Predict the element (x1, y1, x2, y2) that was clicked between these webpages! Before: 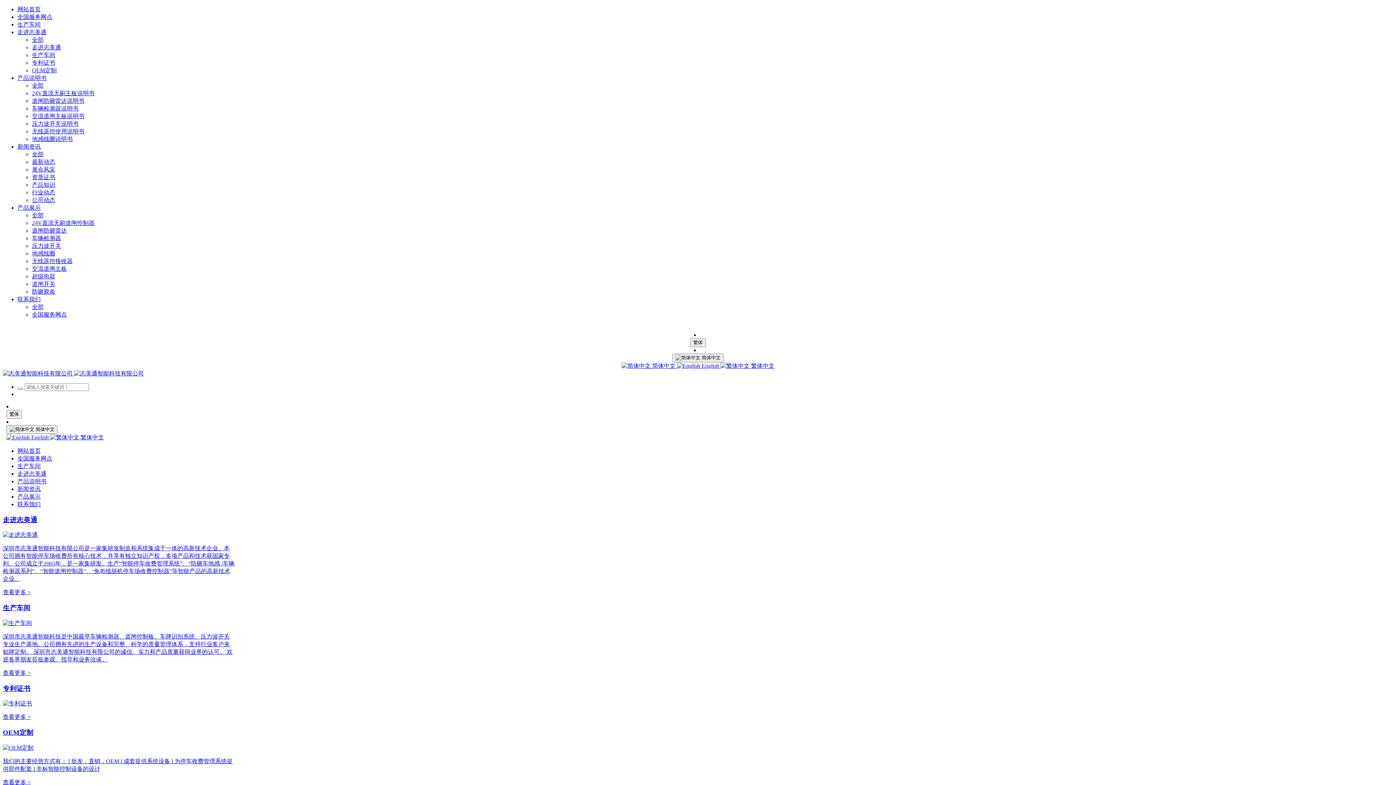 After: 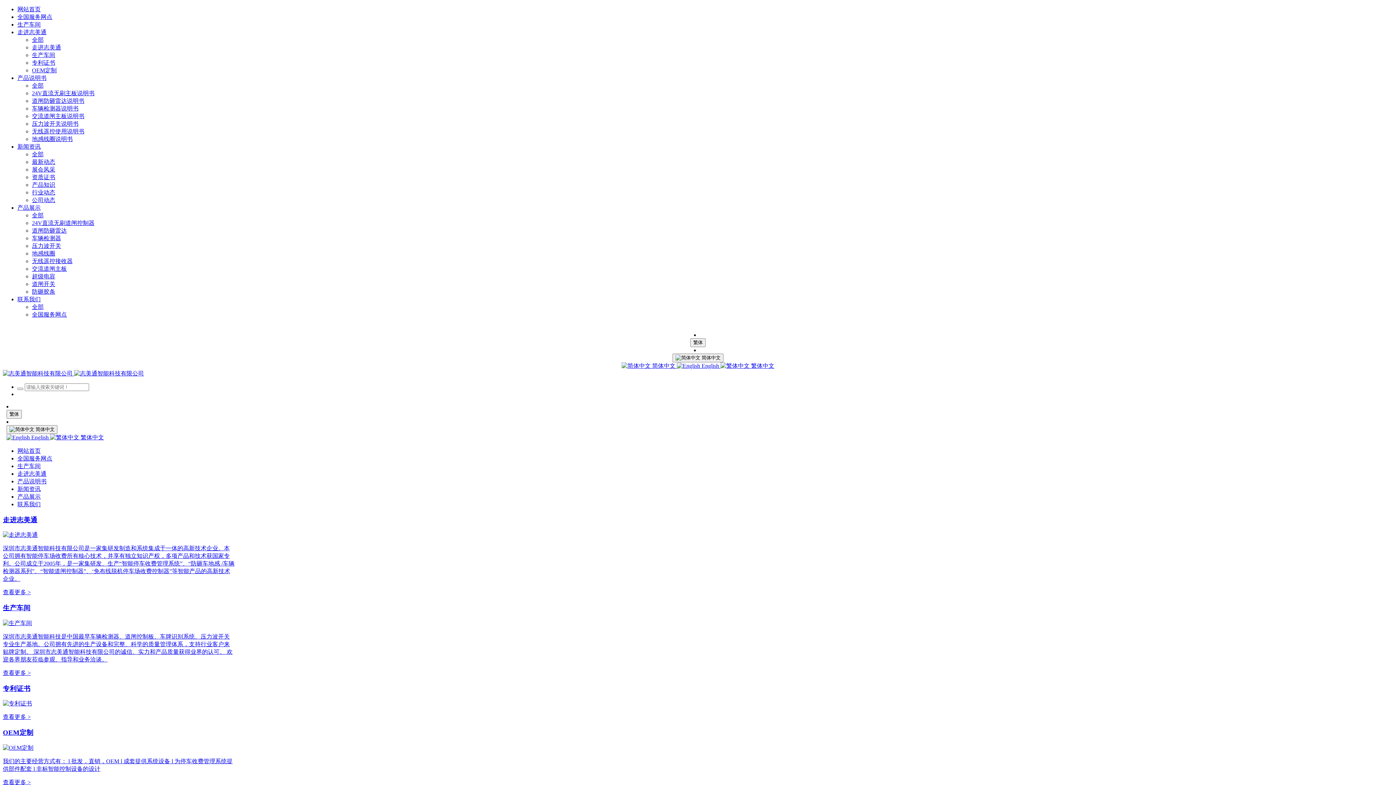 Action: bbox: (32, 105, 78, 111) label: 车辆检测器说明书